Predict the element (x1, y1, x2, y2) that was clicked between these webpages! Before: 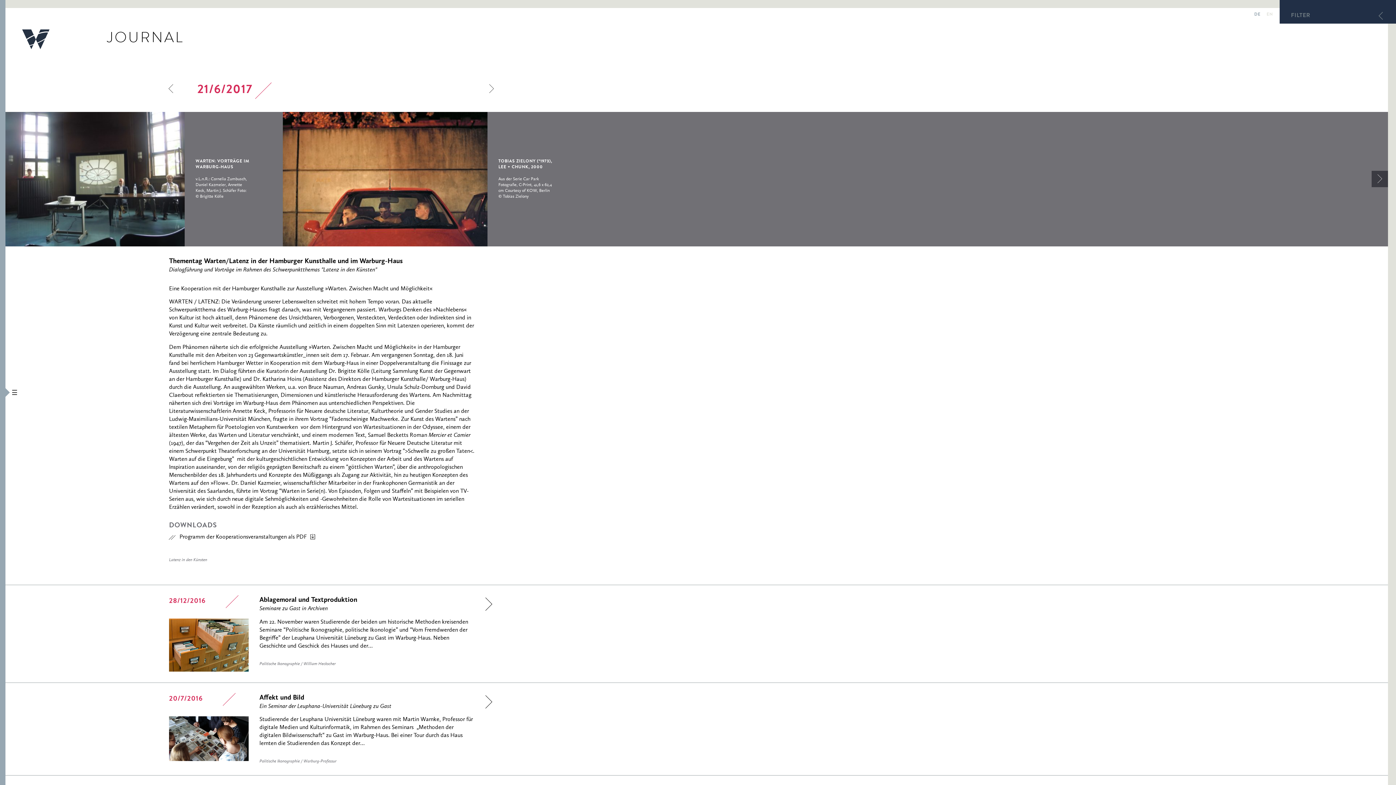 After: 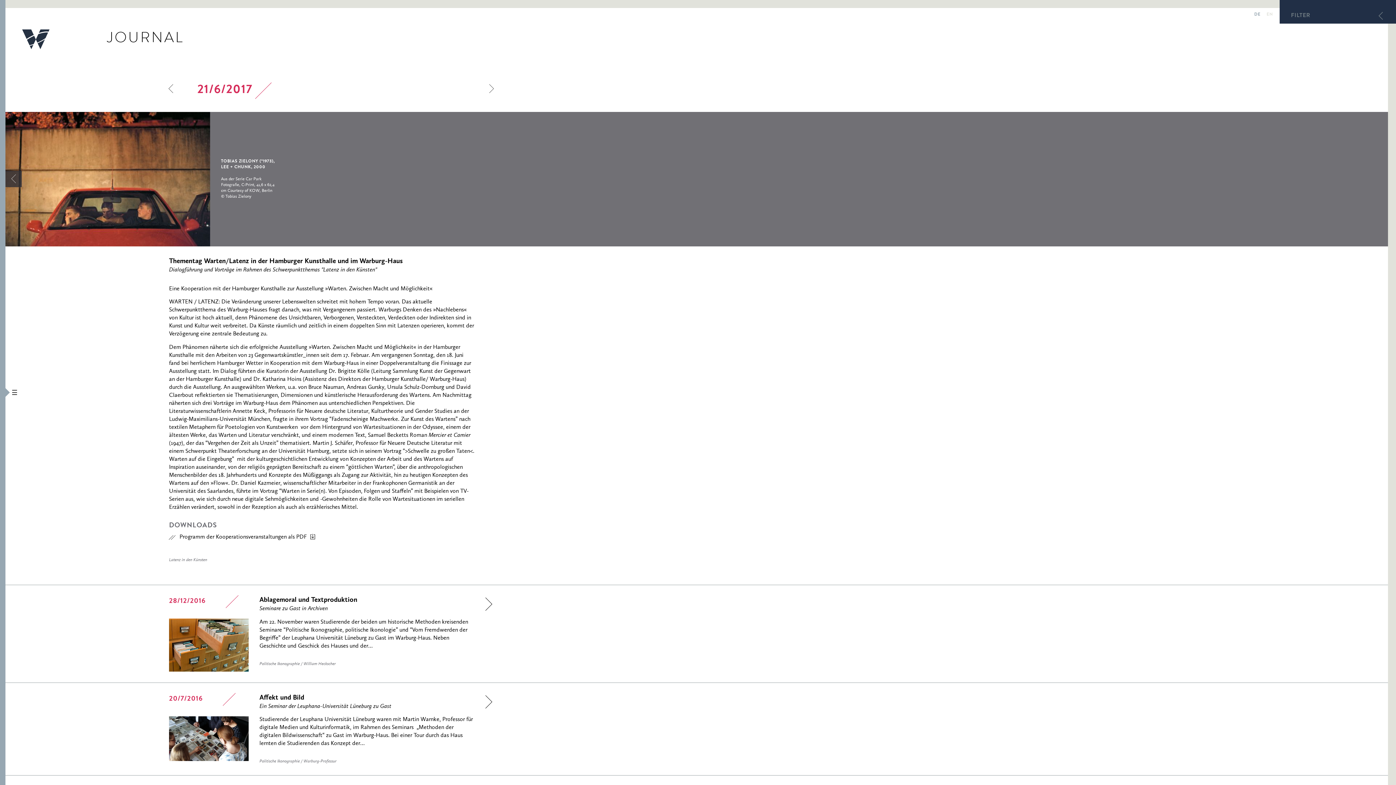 Action: bbox: (1372, 170, 1388, 187)